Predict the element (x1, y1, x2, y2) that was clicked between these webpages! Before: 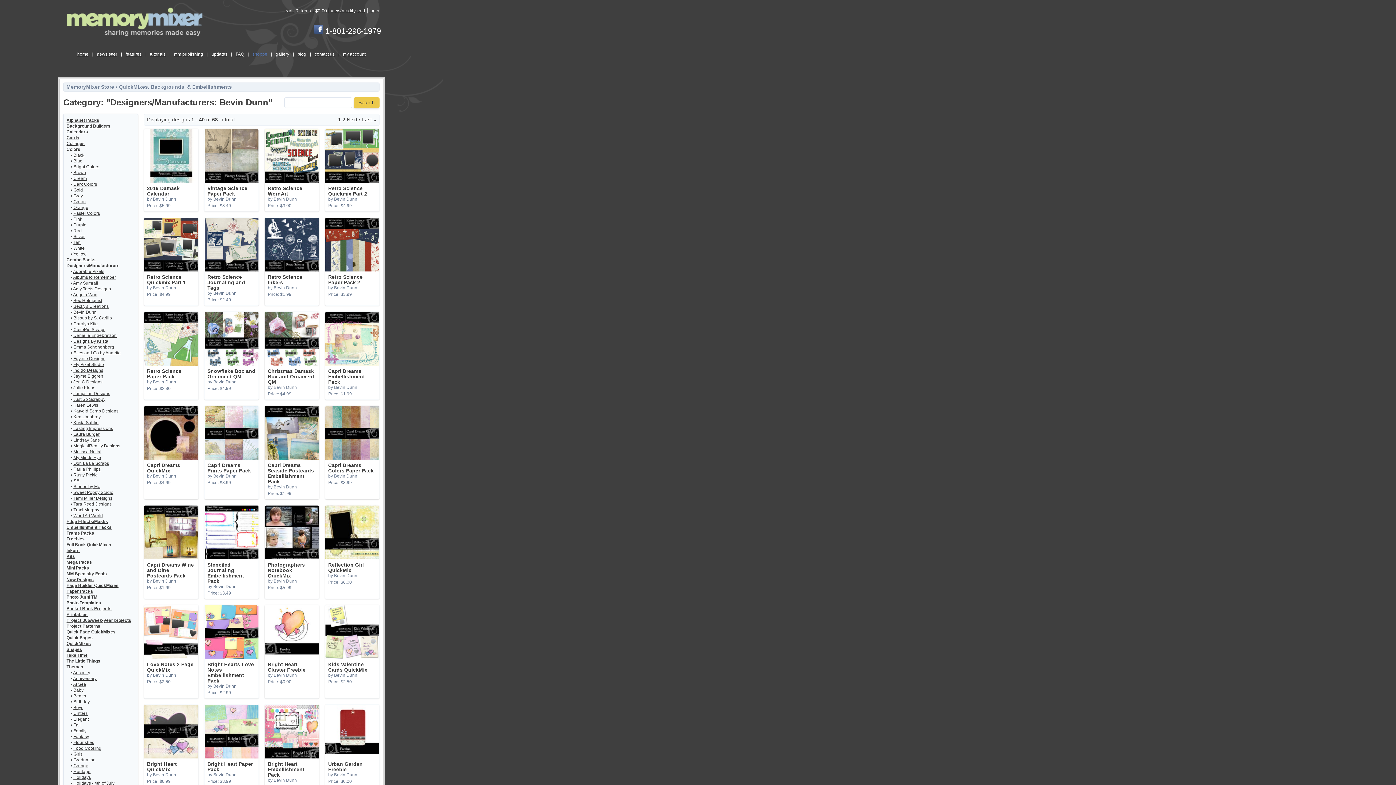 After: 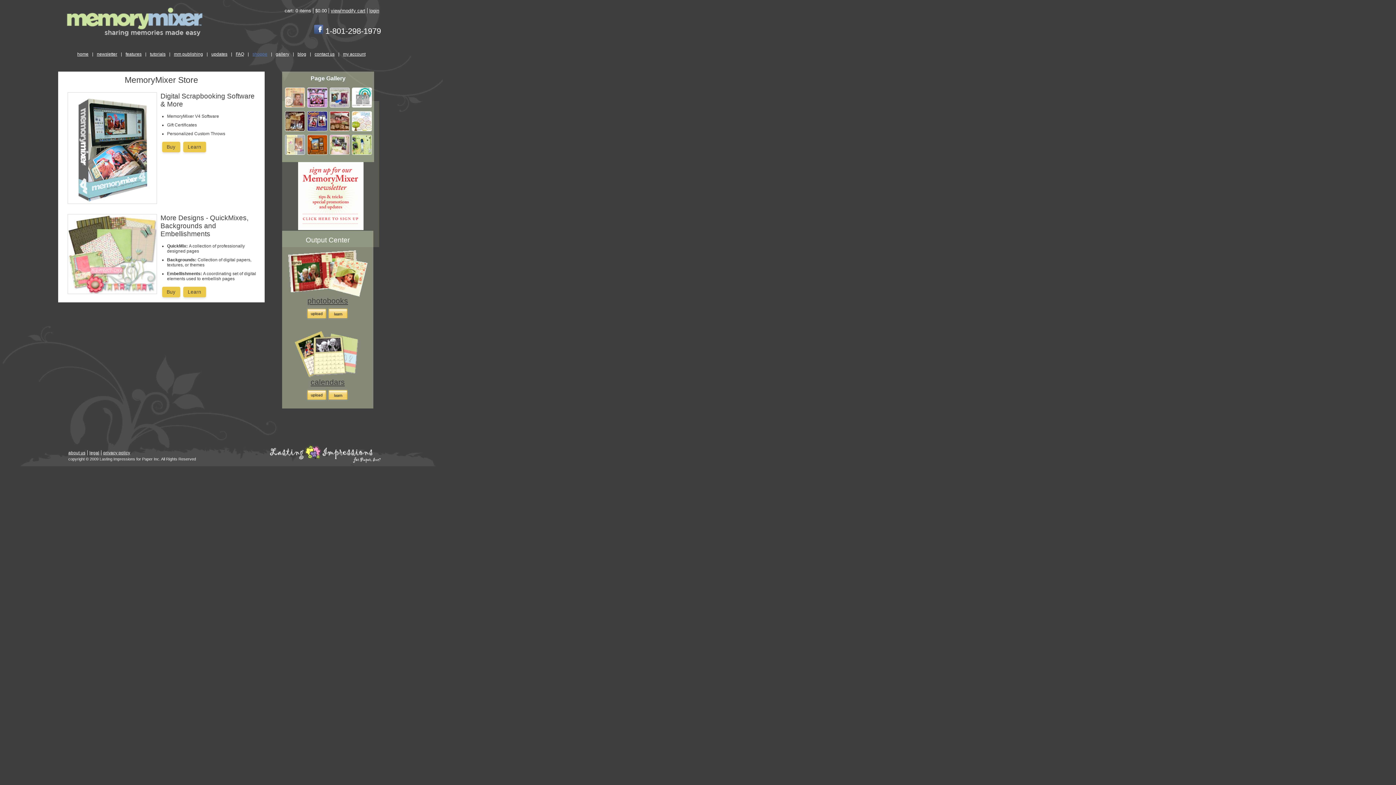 Action: bbox: (330, 8, 365, 13) label: view/modify cart